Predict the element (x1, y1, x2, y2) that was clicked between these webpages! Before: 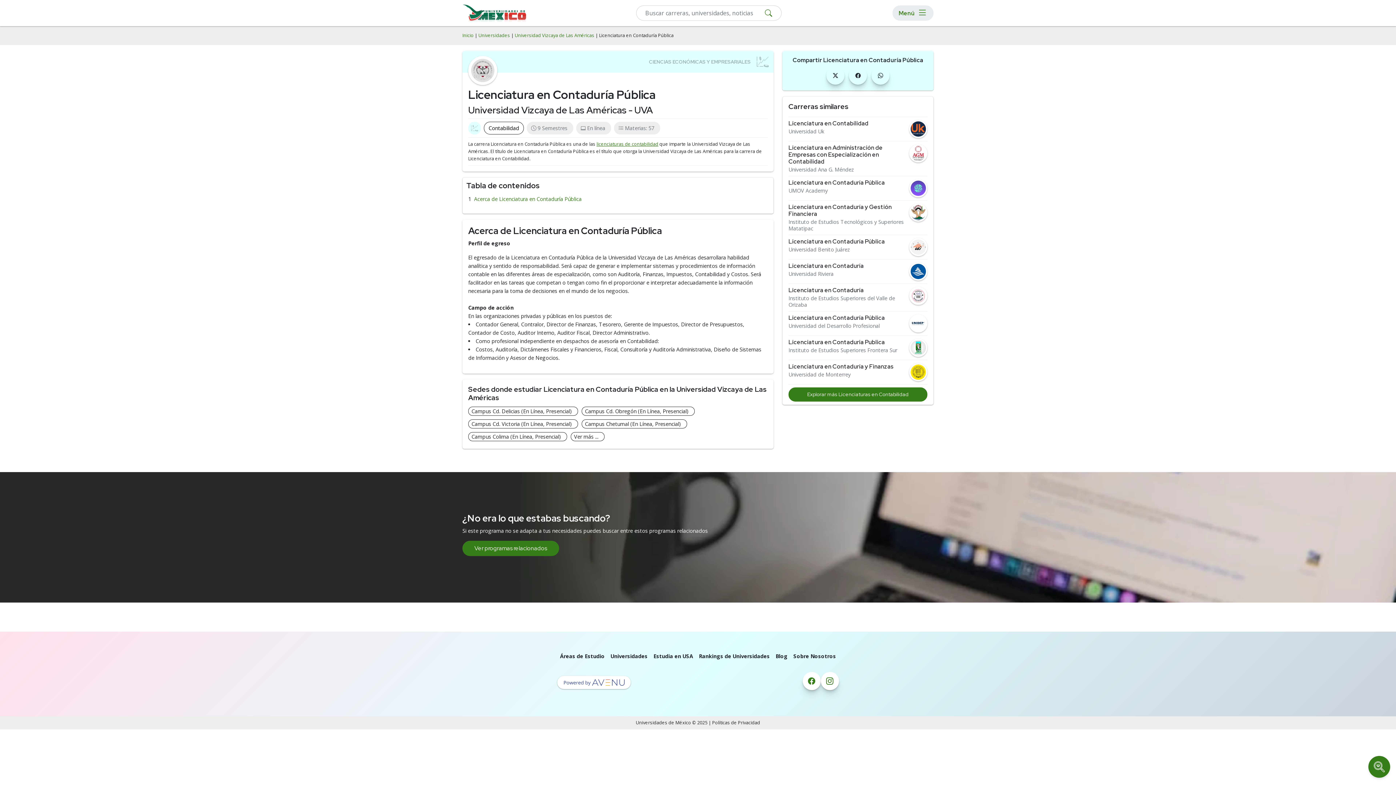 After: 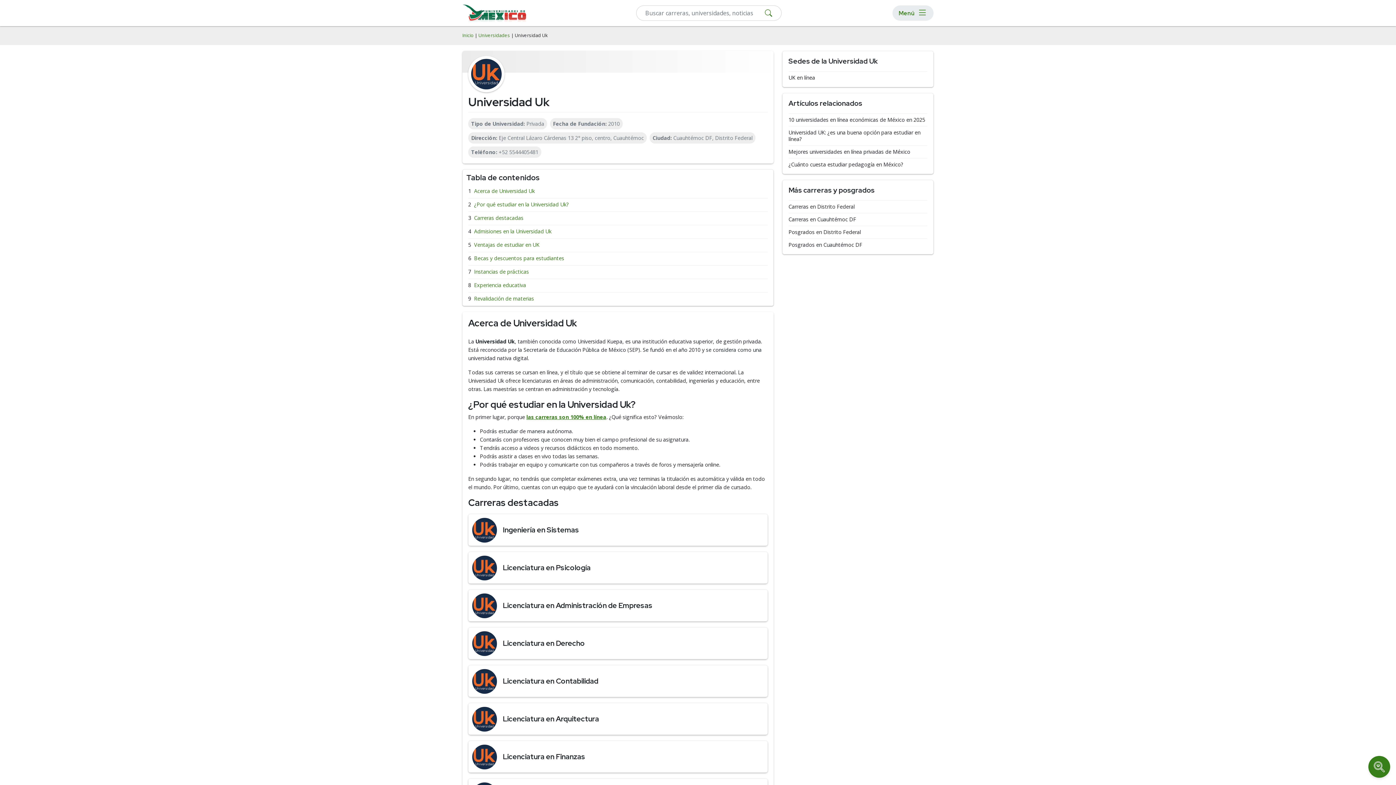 Action: bbox: (909, 120, 927, 138)